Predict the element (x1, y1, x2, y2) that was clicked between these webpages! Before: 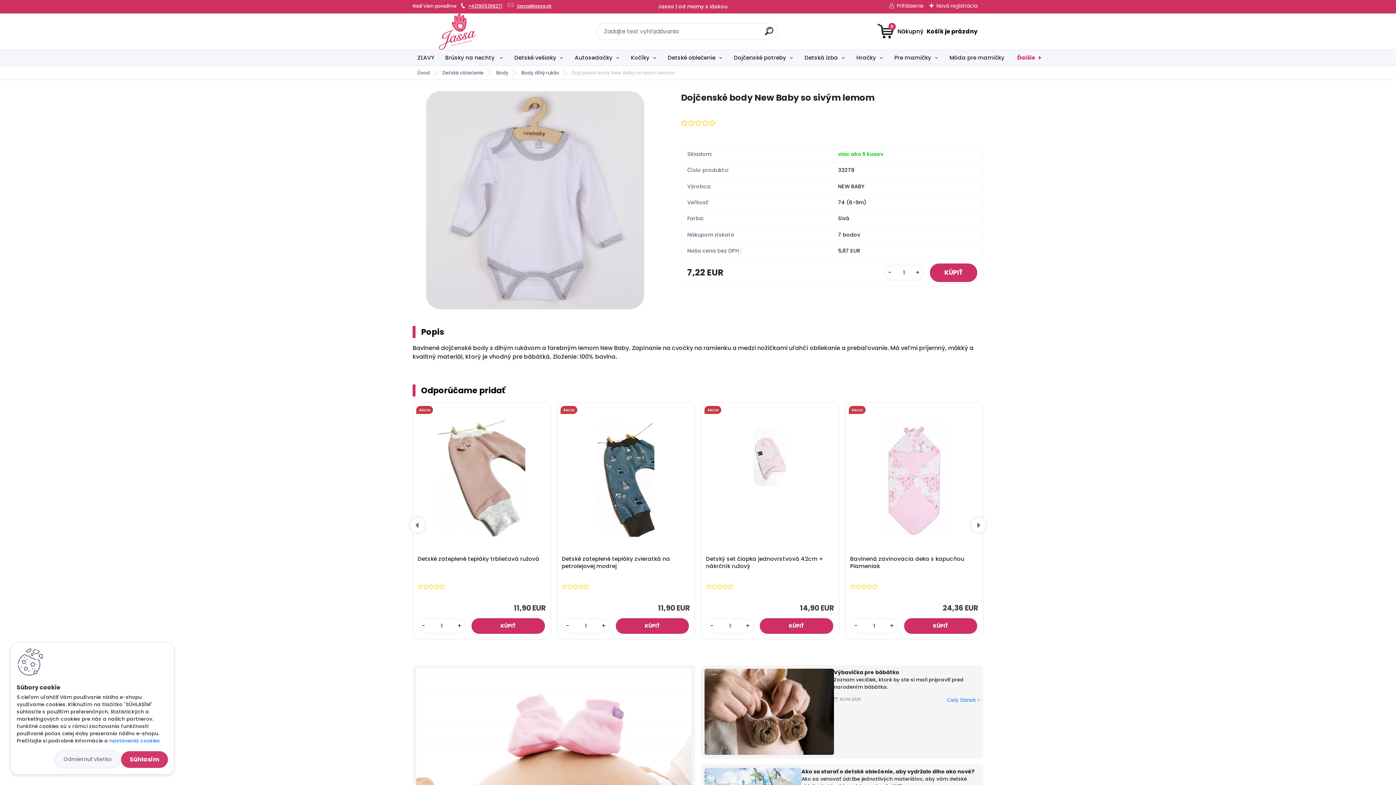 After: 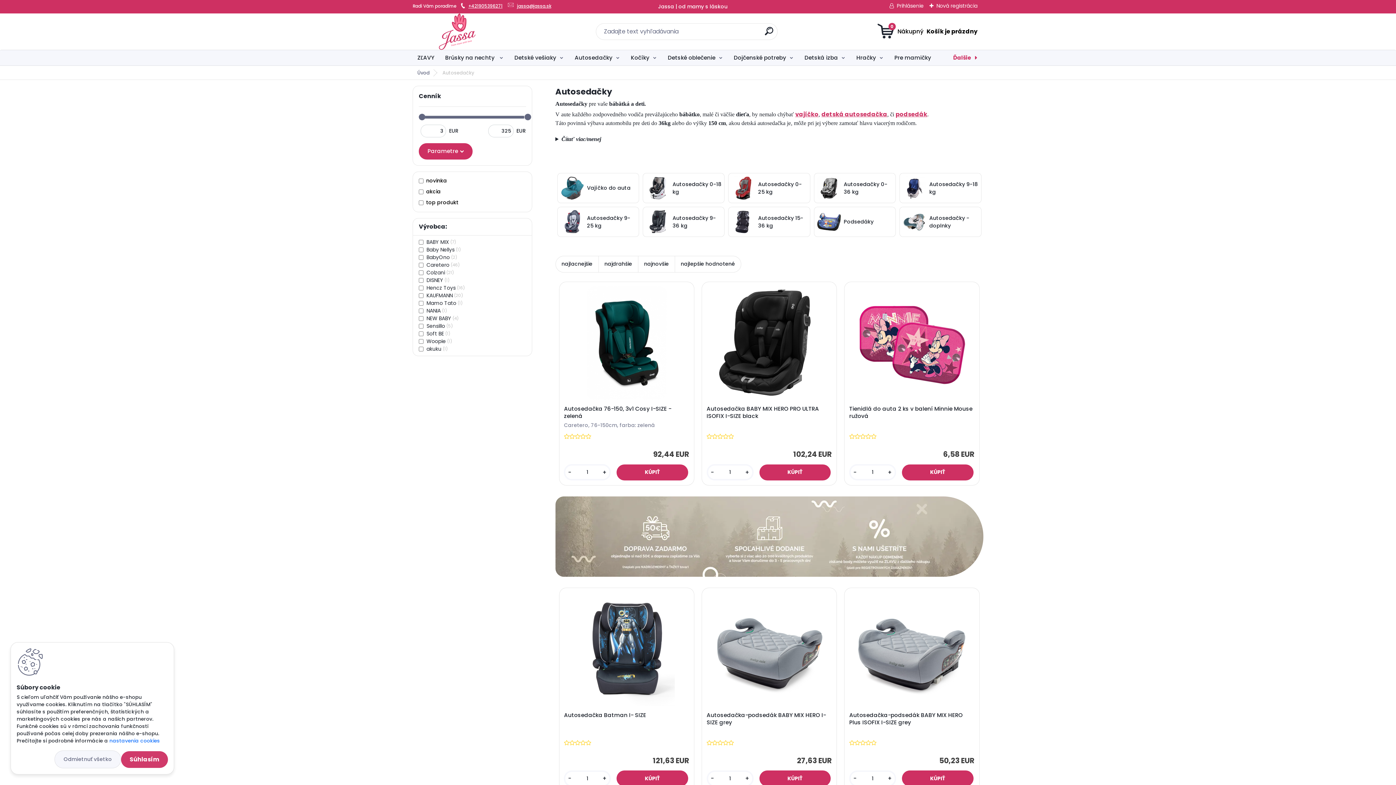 Action: bbox: (570, 50, 624, 65) label: Autosedačky